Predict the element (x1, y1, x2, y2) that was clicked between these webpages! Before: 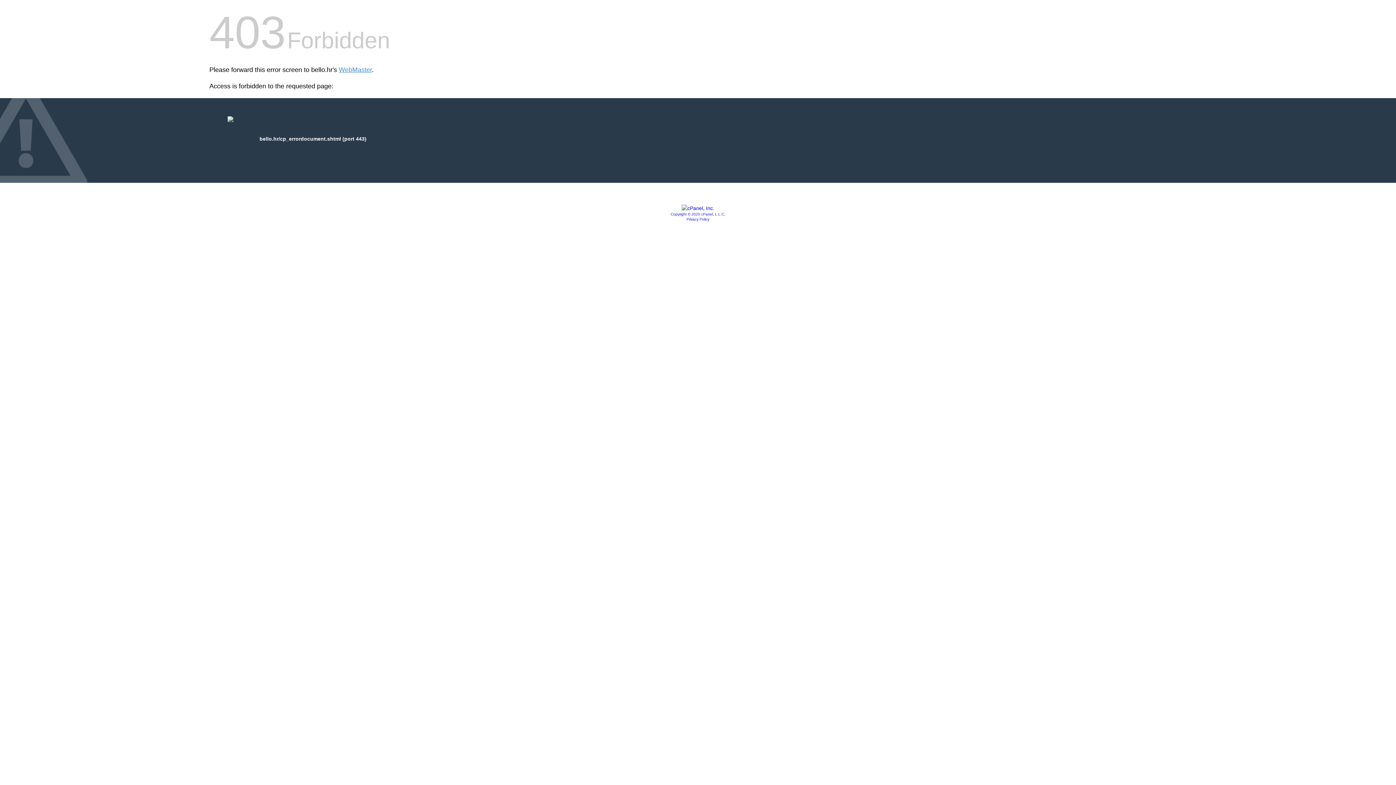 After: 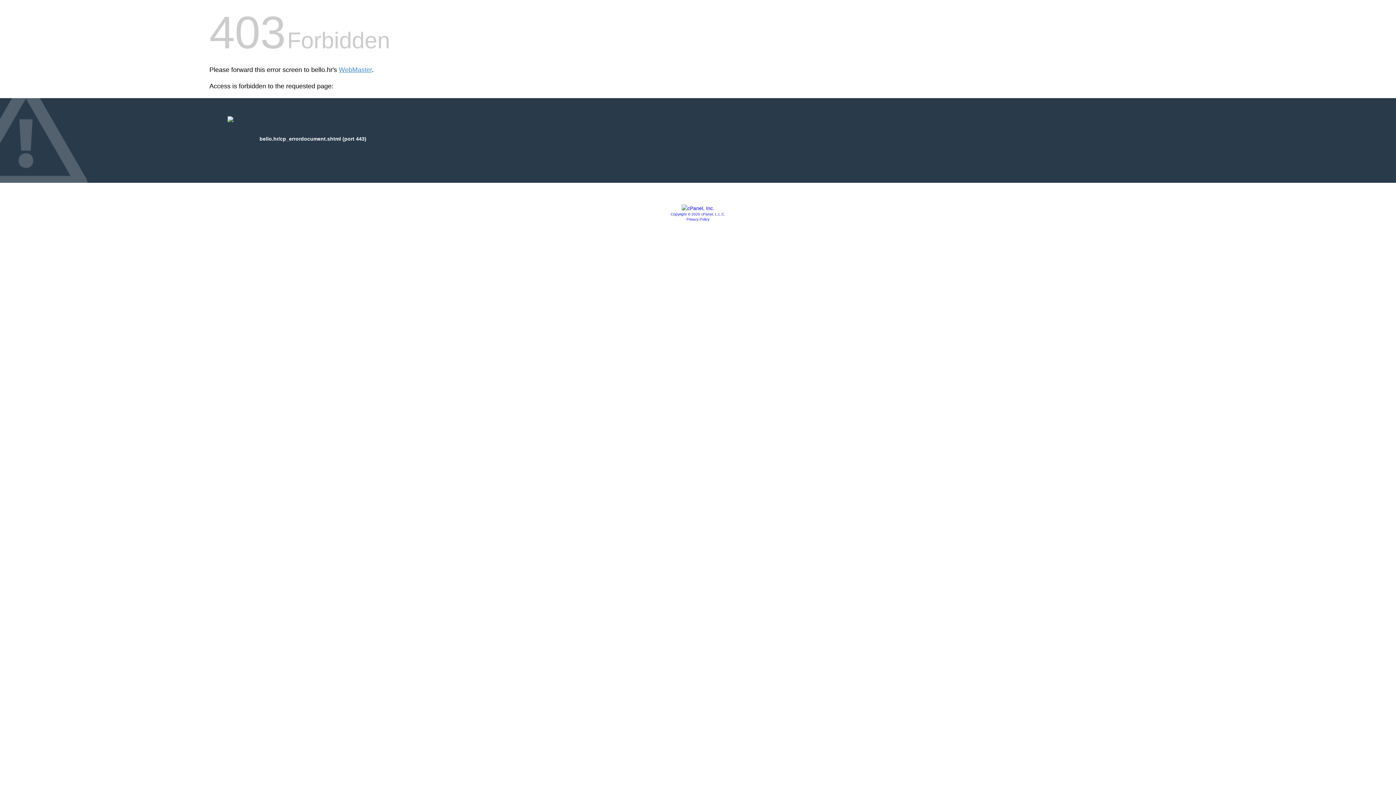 Action: bbox: (681, 205, 714, 211)